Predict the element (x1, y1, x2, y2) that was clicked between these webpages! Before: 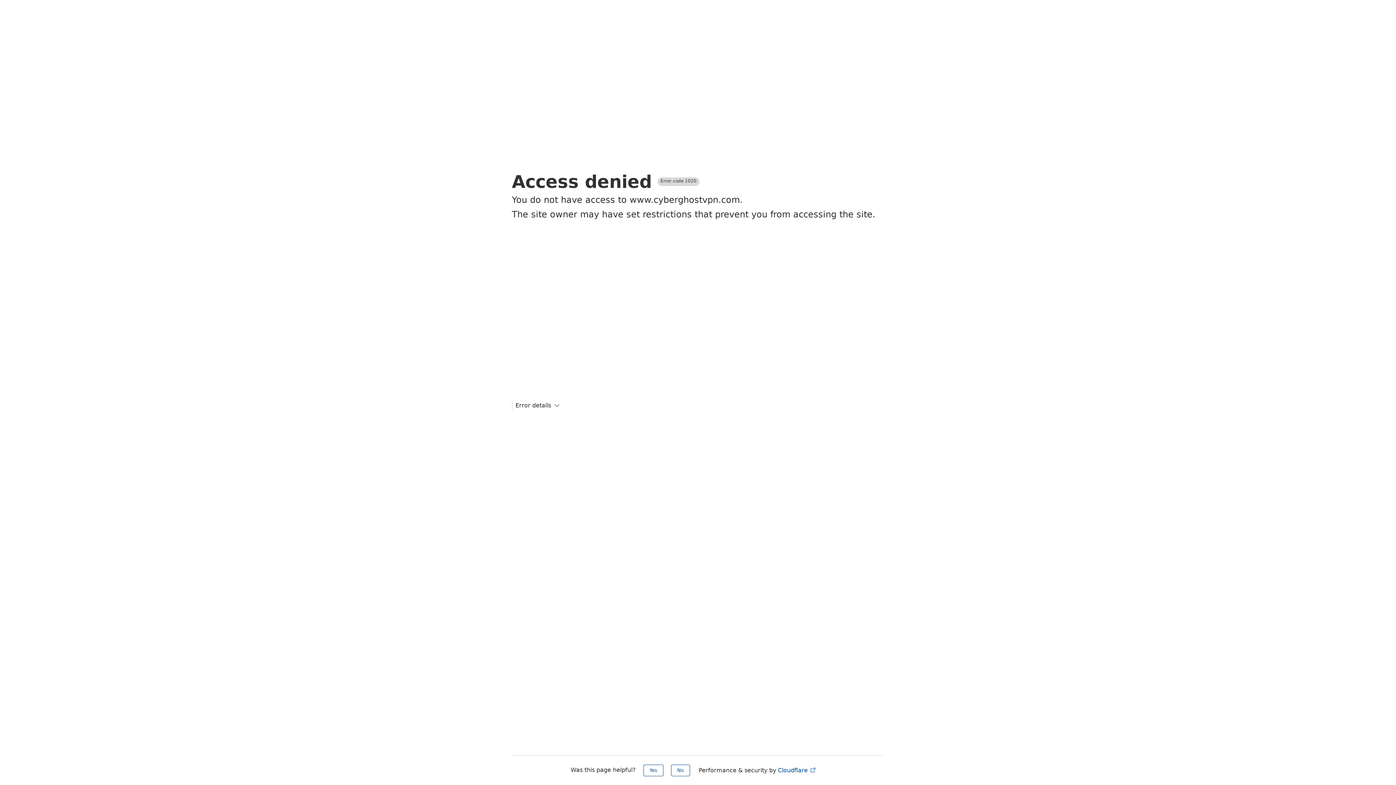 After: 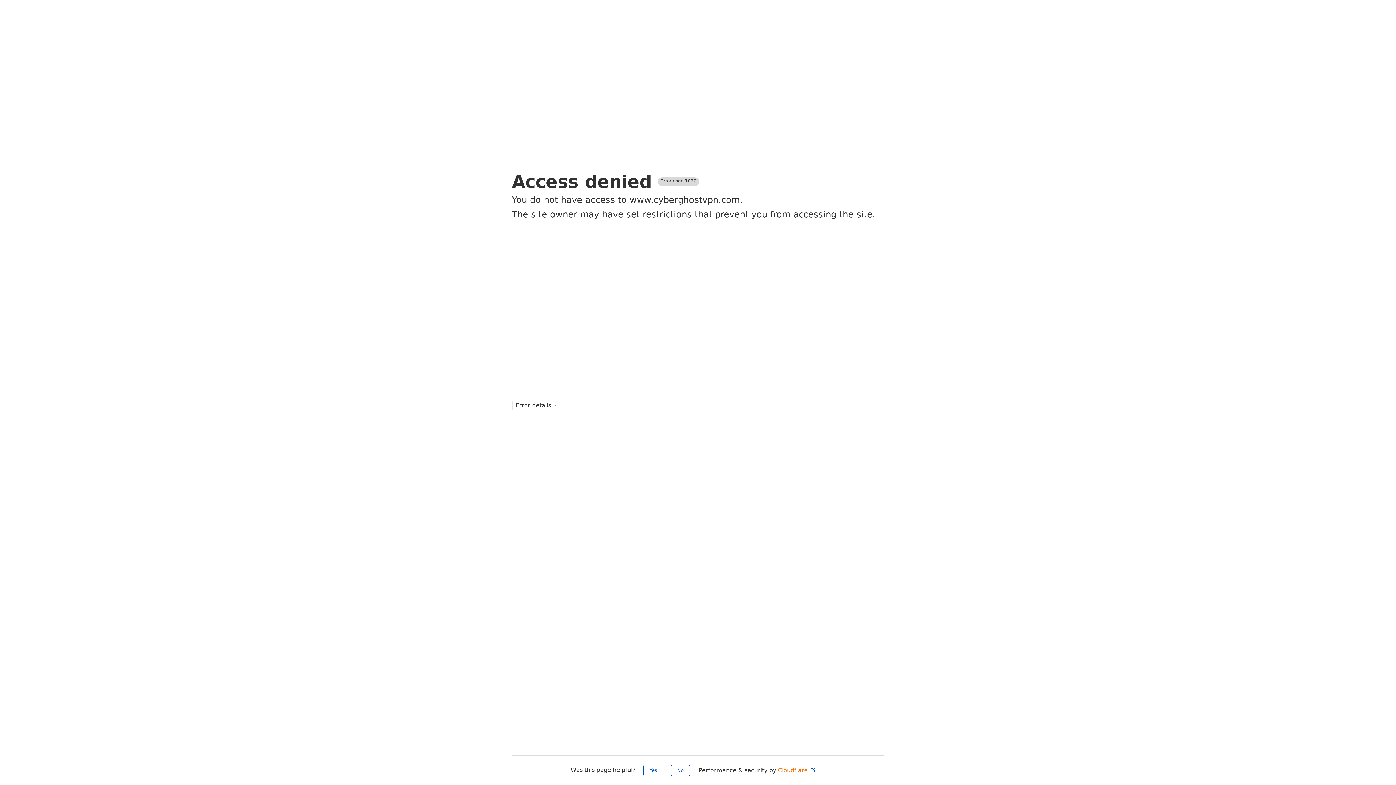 Action: bbox: (778, 767, 816, 774) label: Cloudflare 